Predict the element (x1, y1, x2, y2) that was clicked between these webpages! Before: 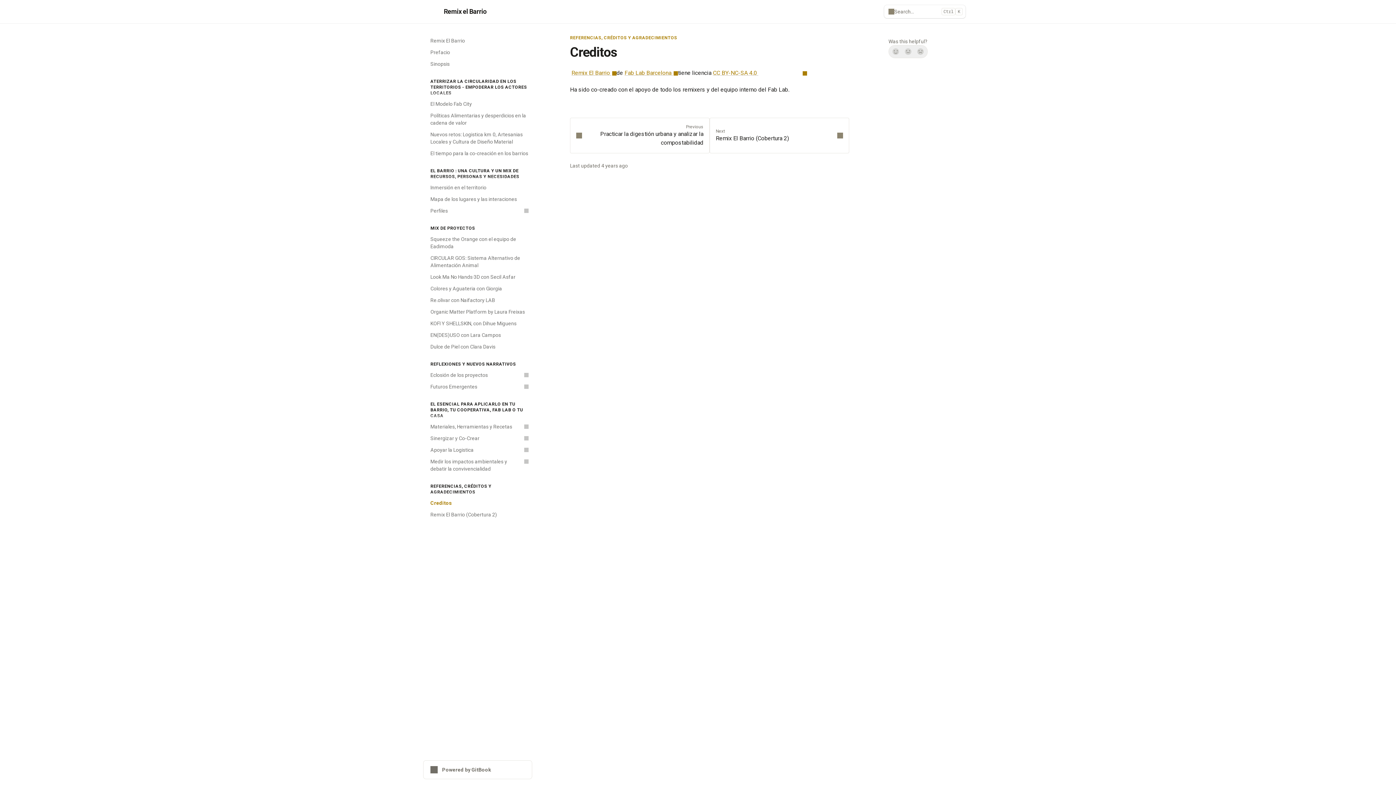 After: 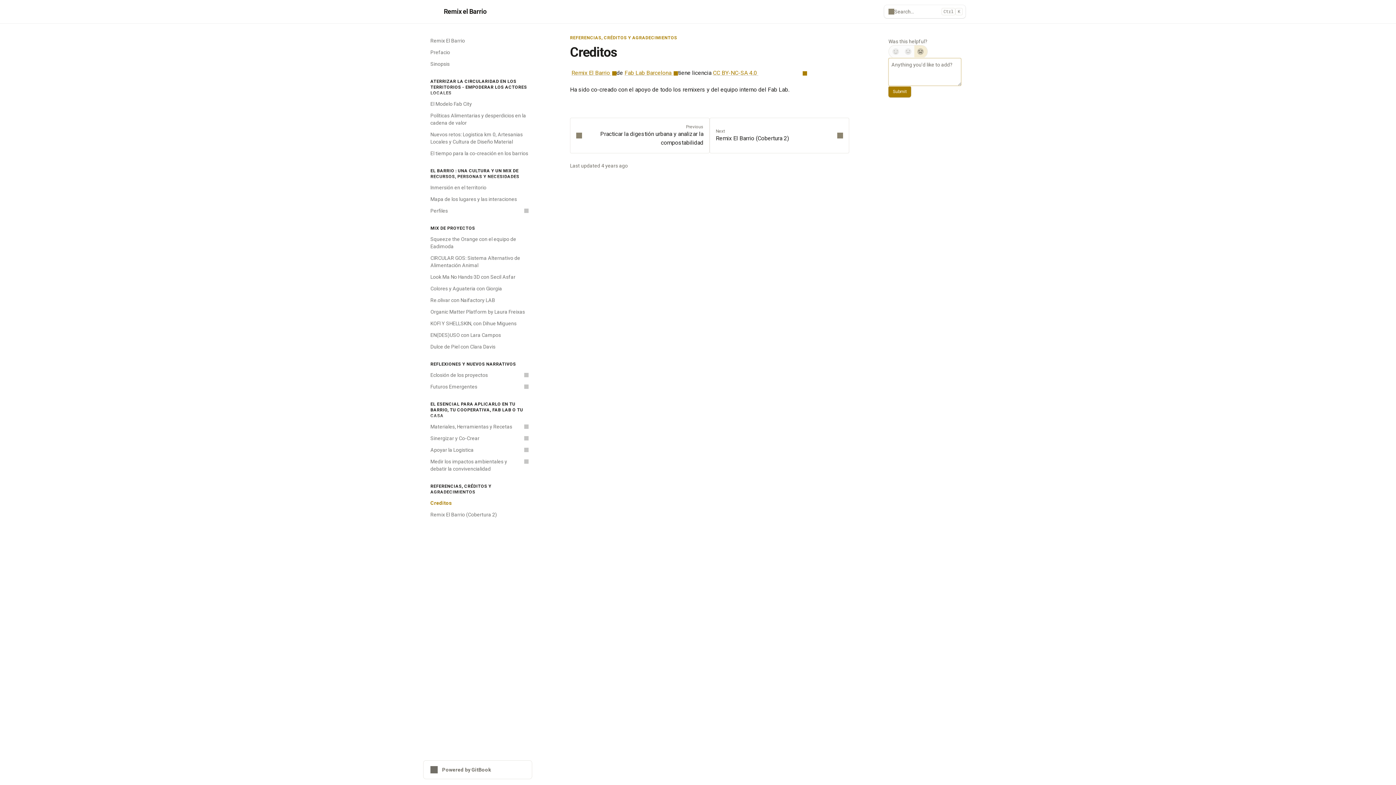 Action: label: No bbox: (914, 45, 927, 57)